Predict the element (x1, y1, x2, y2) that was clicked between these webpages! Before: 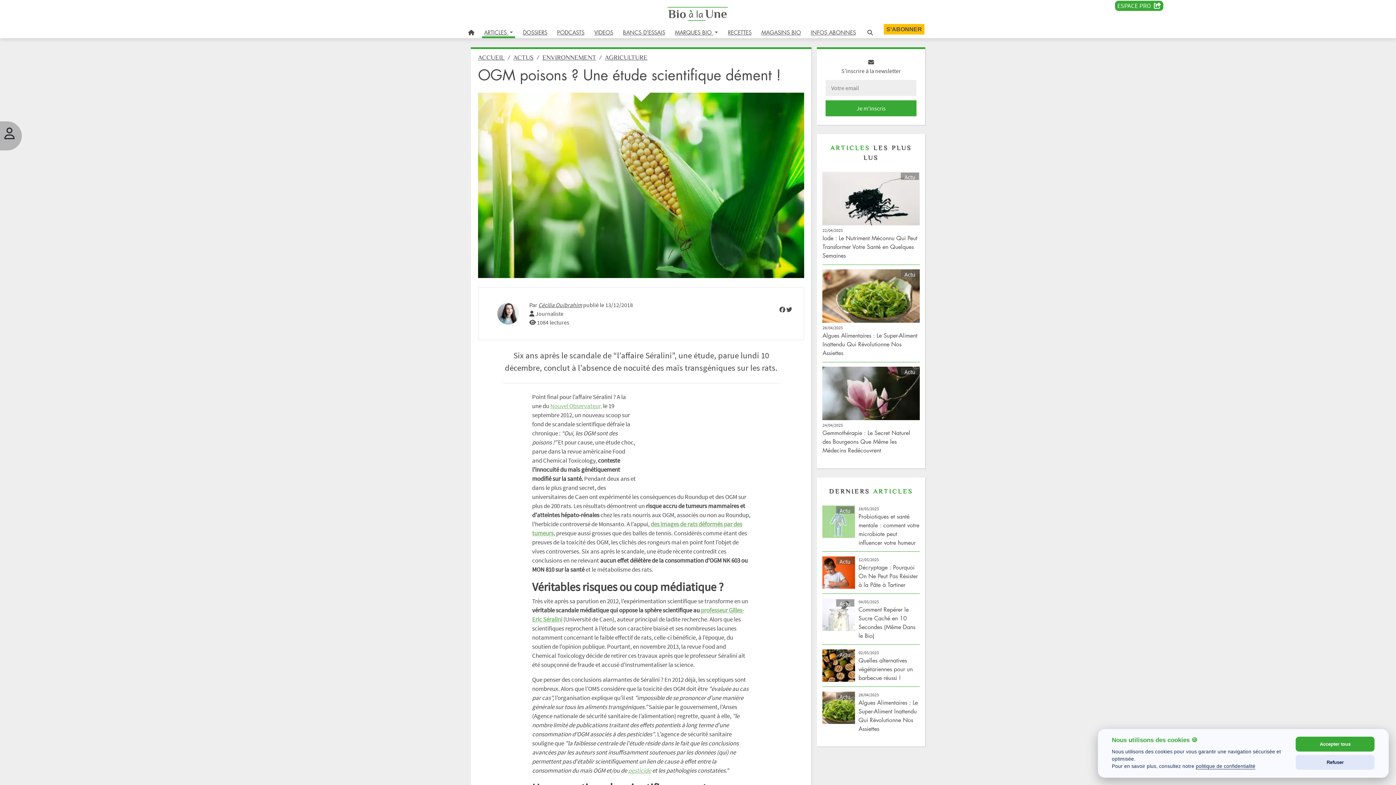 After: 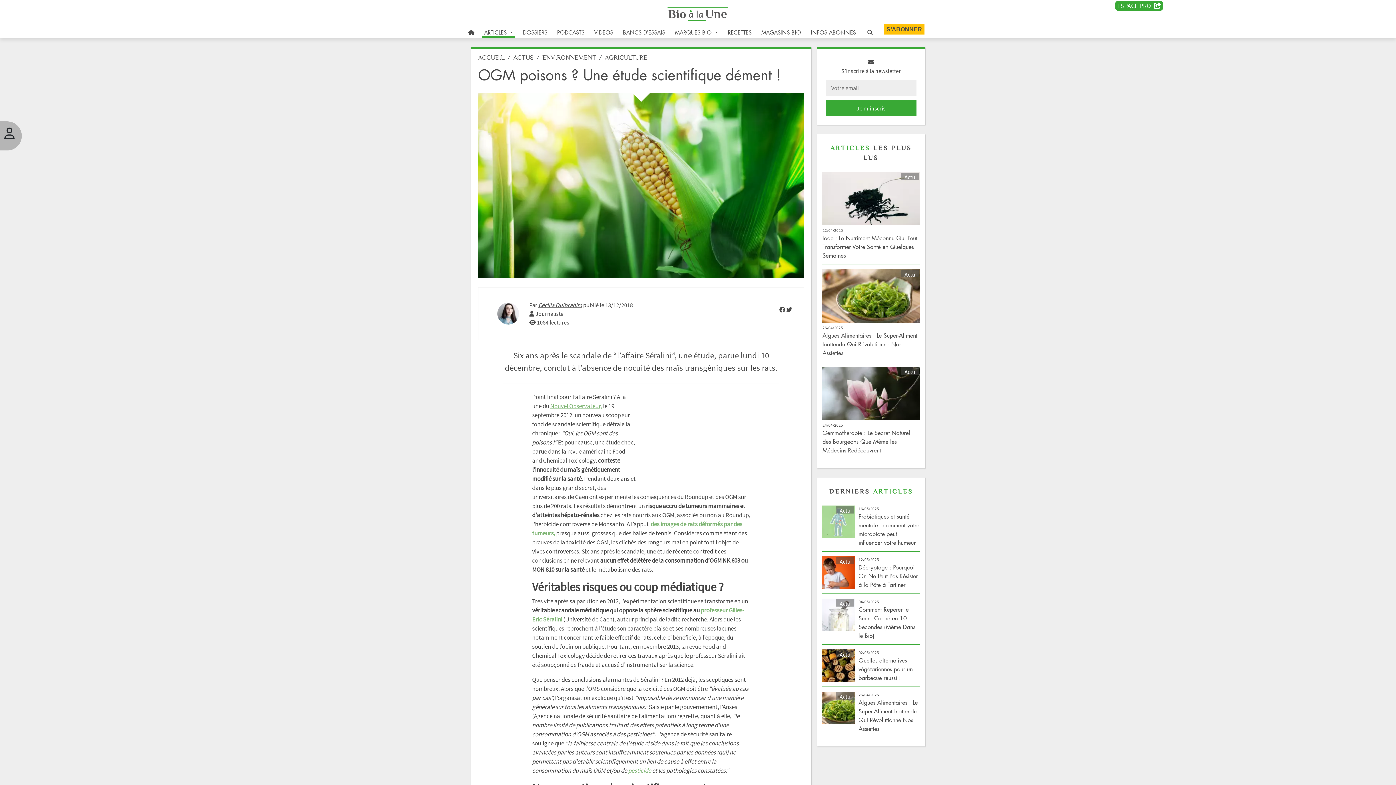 Action: label: Accepter tous bbox: (1296, 737, 1375, 752)